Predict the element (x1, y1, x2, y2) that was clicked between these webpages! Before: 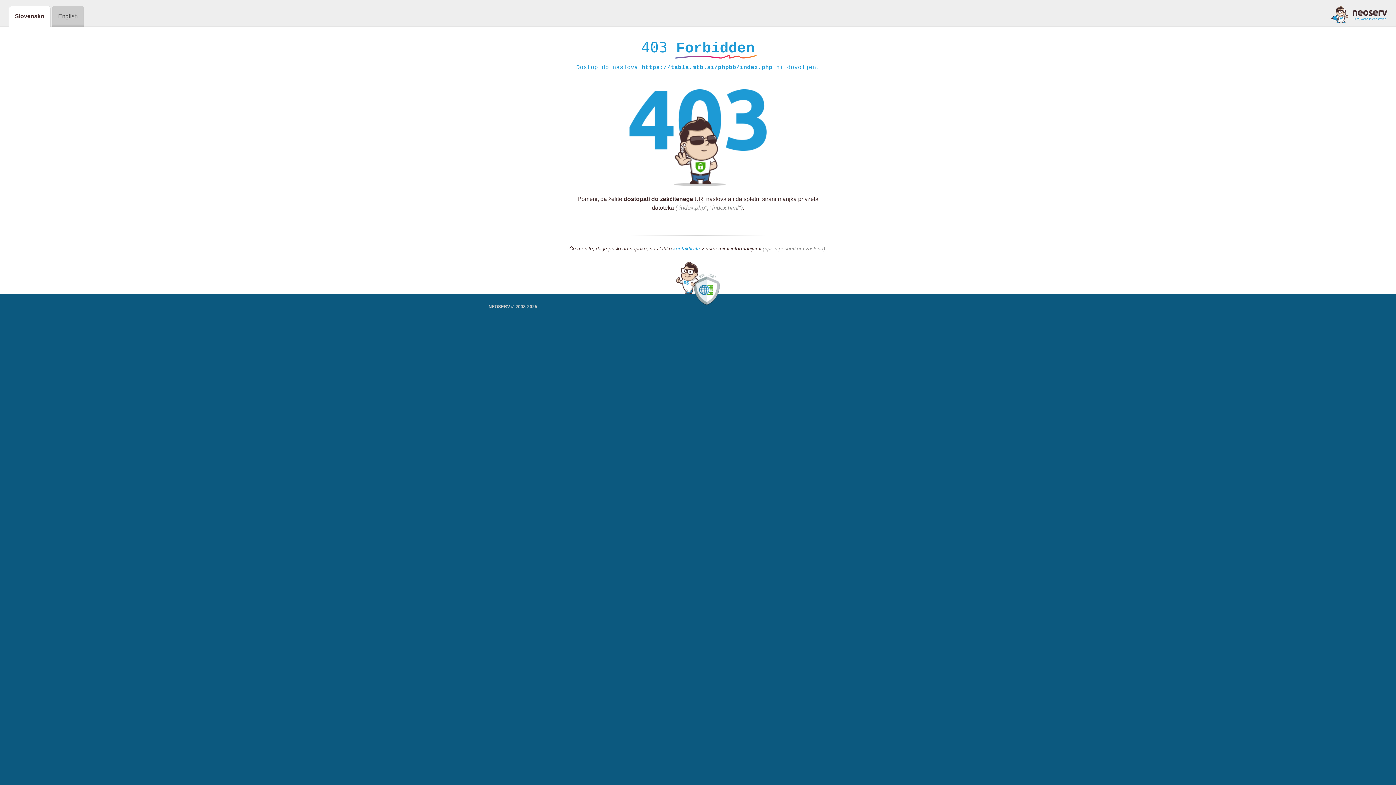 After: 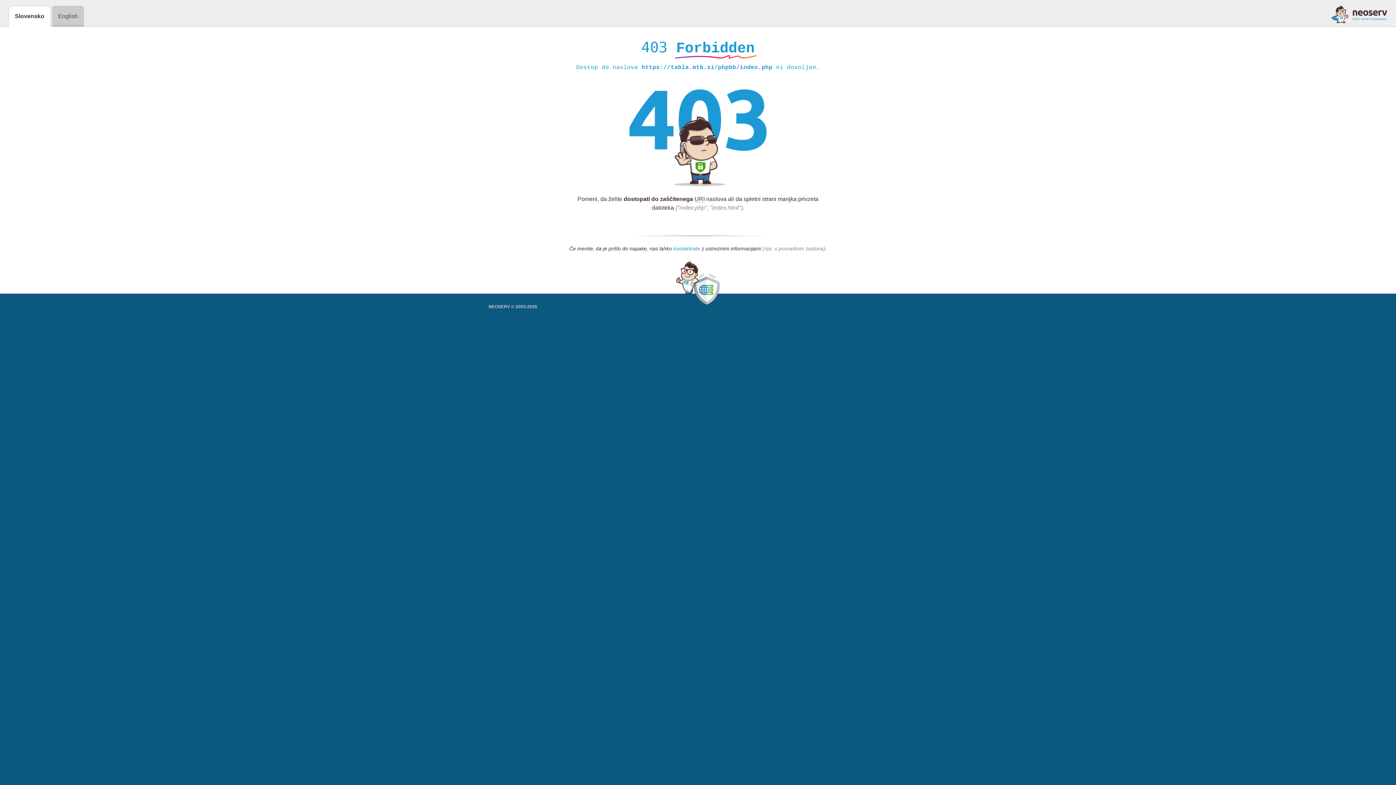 Action: label: kontaktirate bbox: (673, 245, 700, 252)